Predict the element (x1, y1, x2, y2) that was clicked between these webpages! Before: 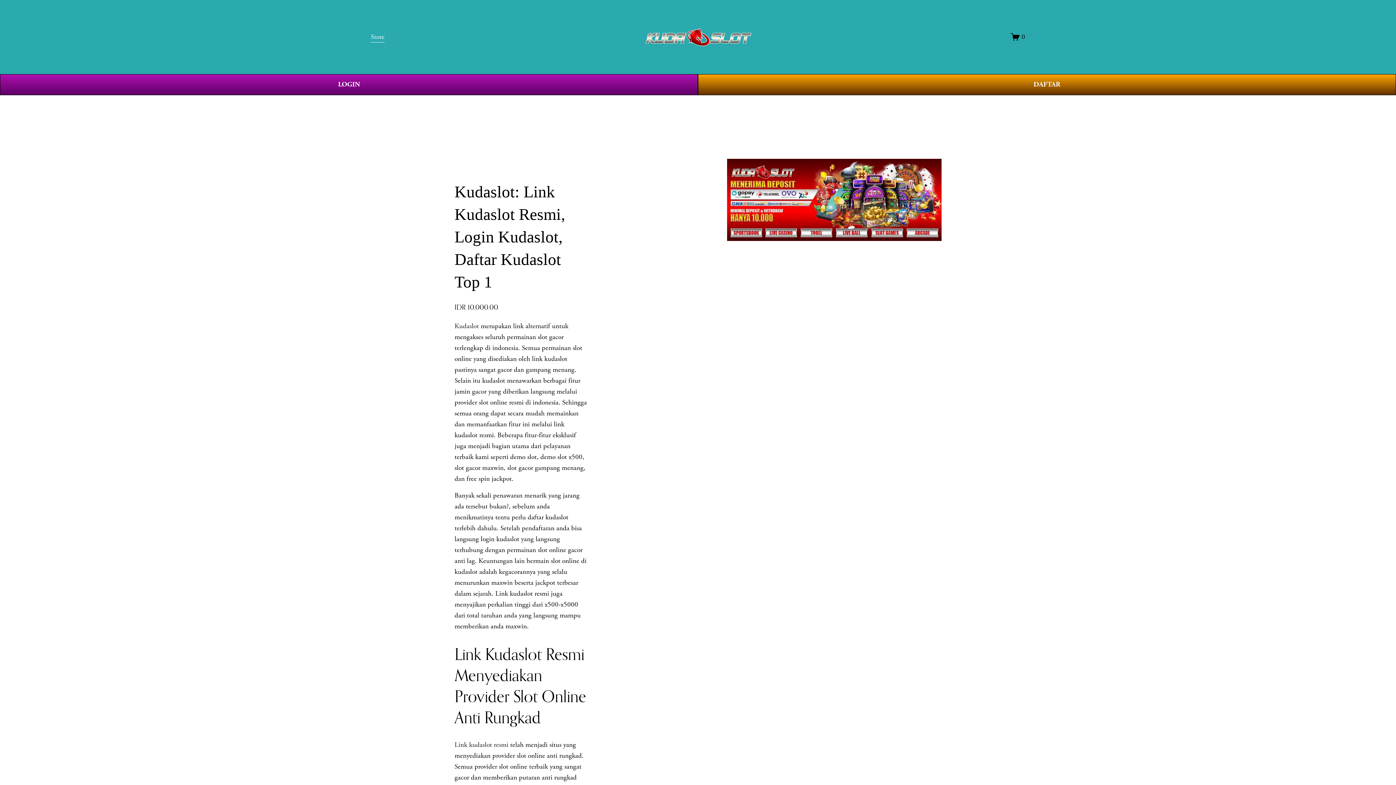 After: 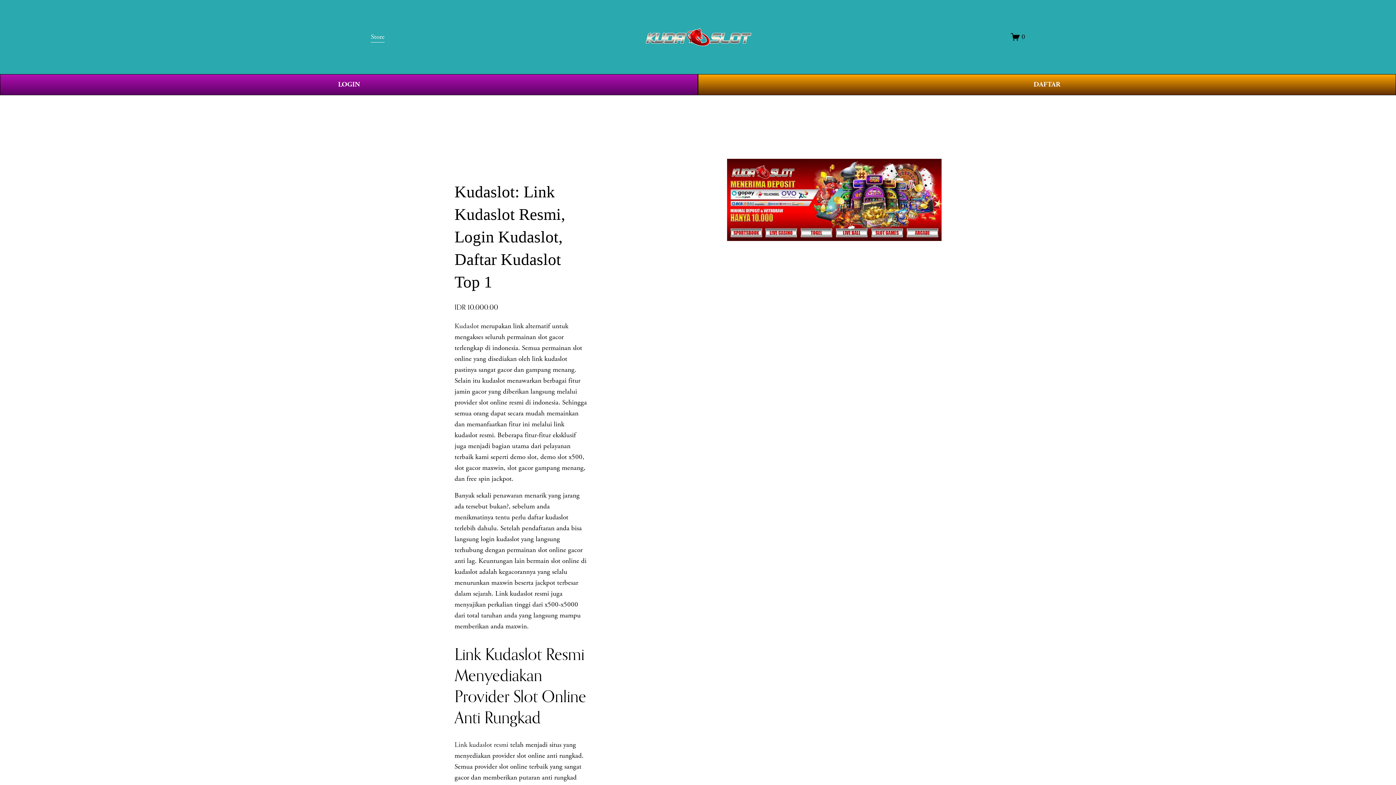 Action: label: 0 bbox: (1011, 32, 1025, 41)